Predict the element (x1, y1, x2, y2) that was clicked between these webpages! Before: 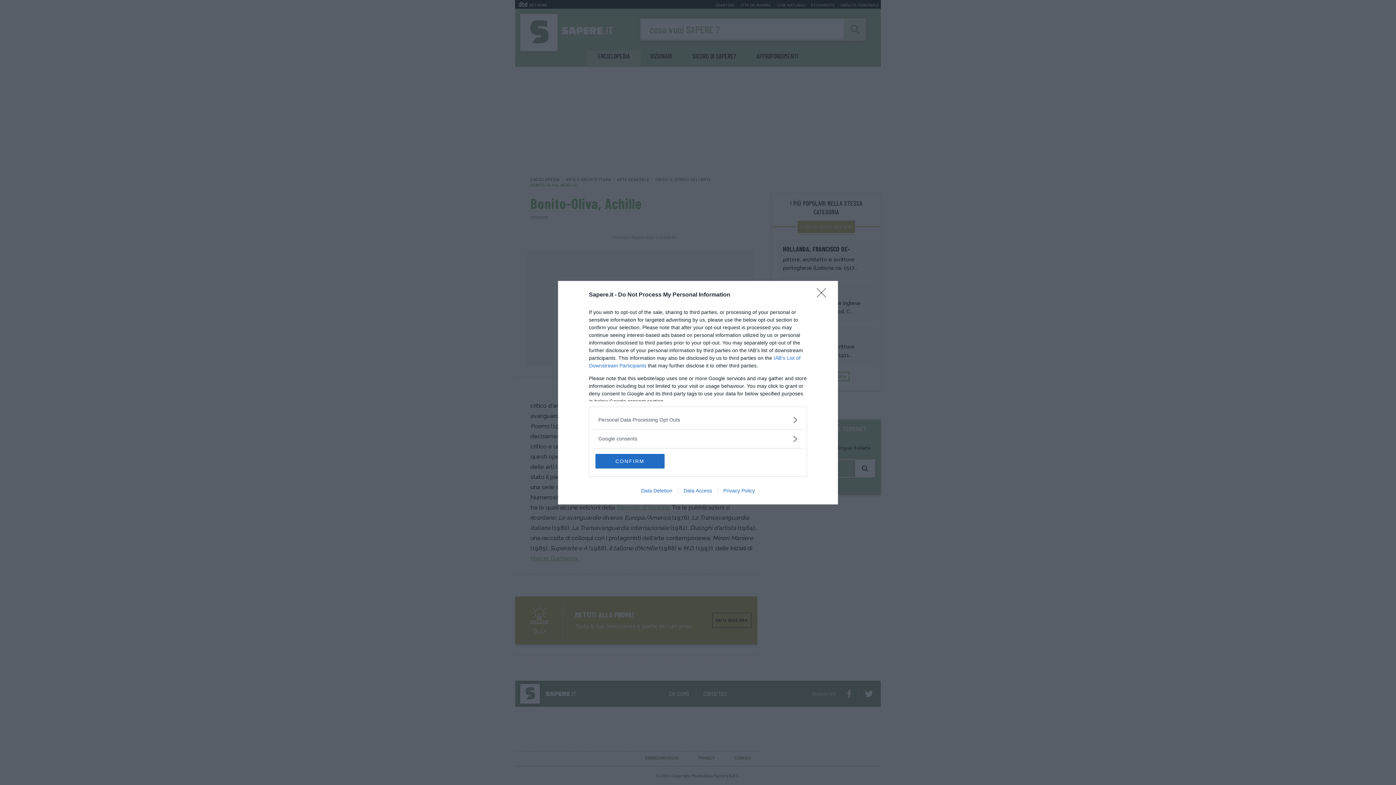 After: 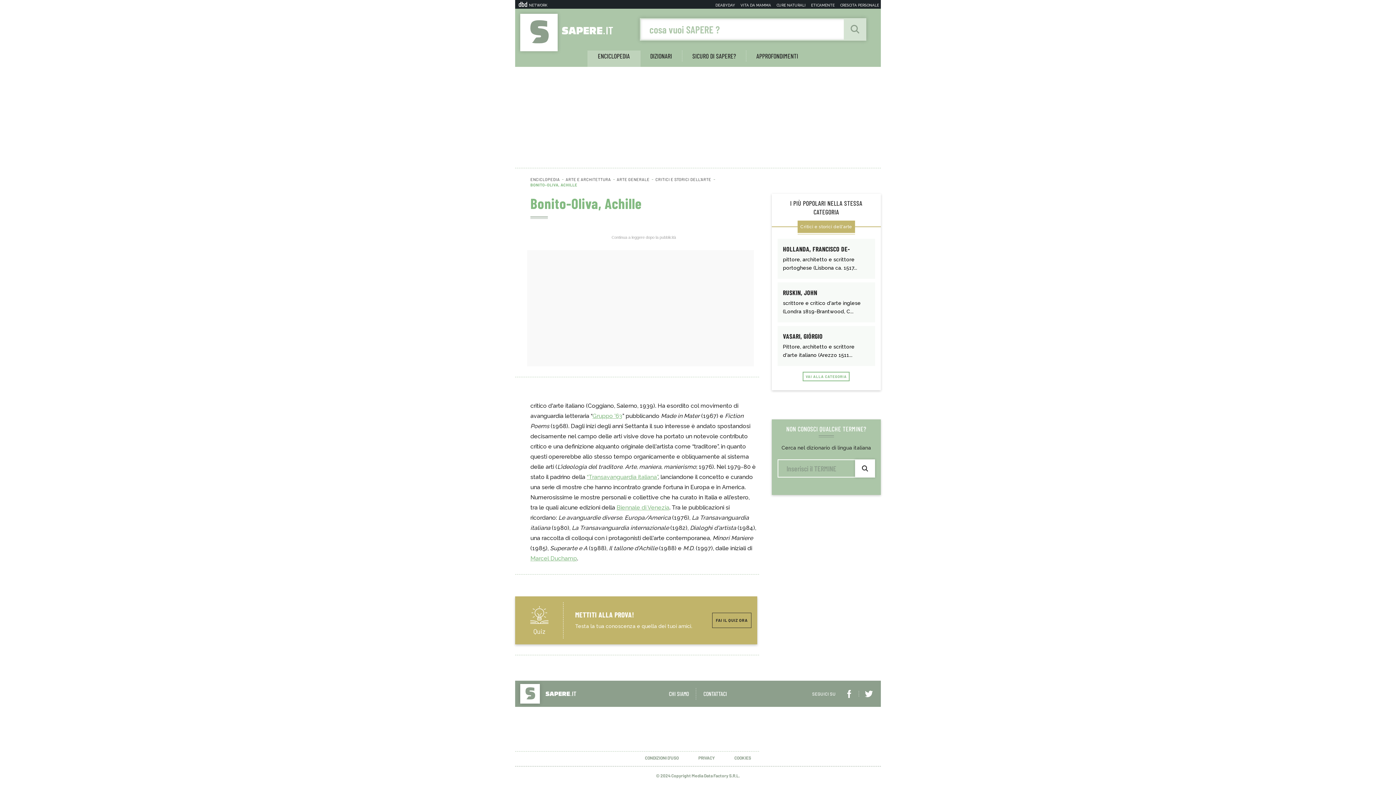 Action: bbox: (595, 454, 664, 468) label: CONFIRM